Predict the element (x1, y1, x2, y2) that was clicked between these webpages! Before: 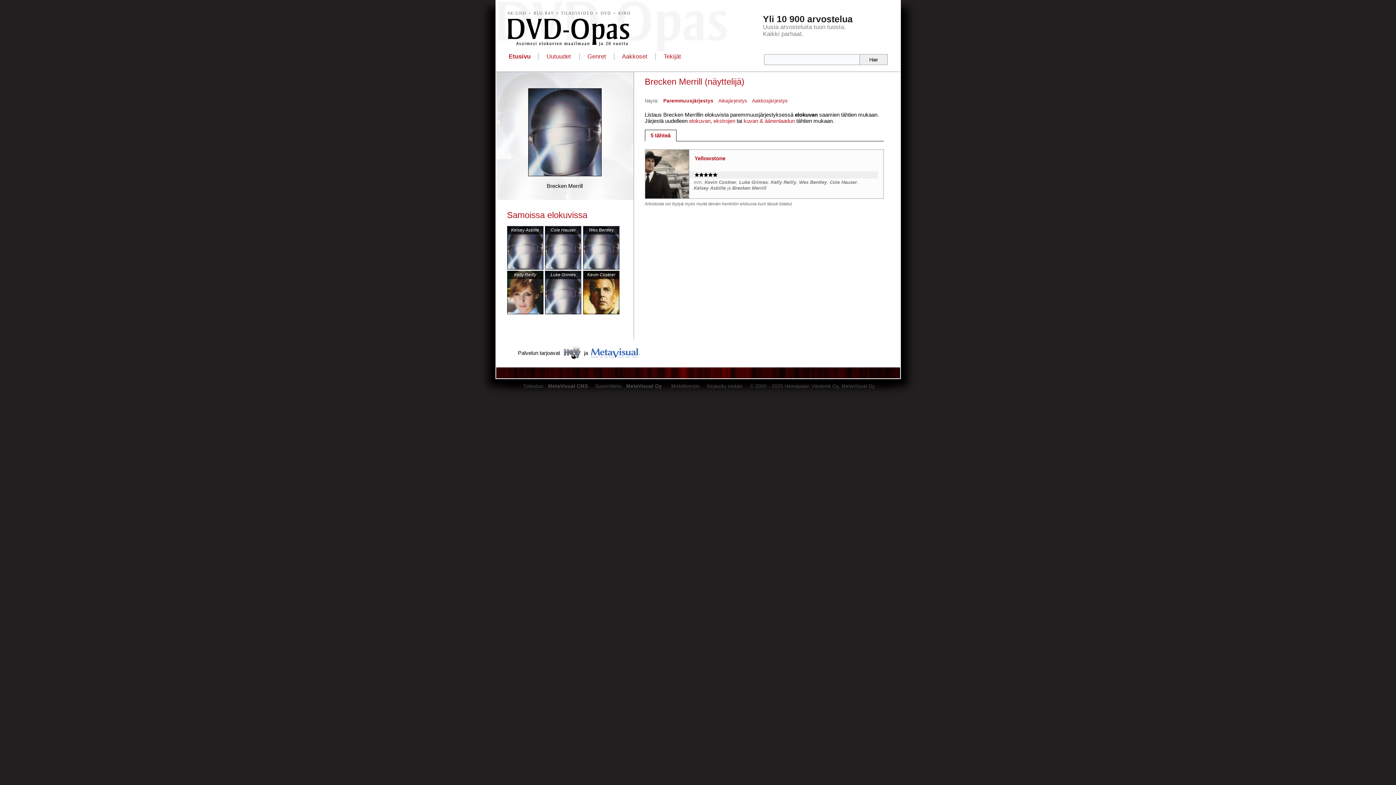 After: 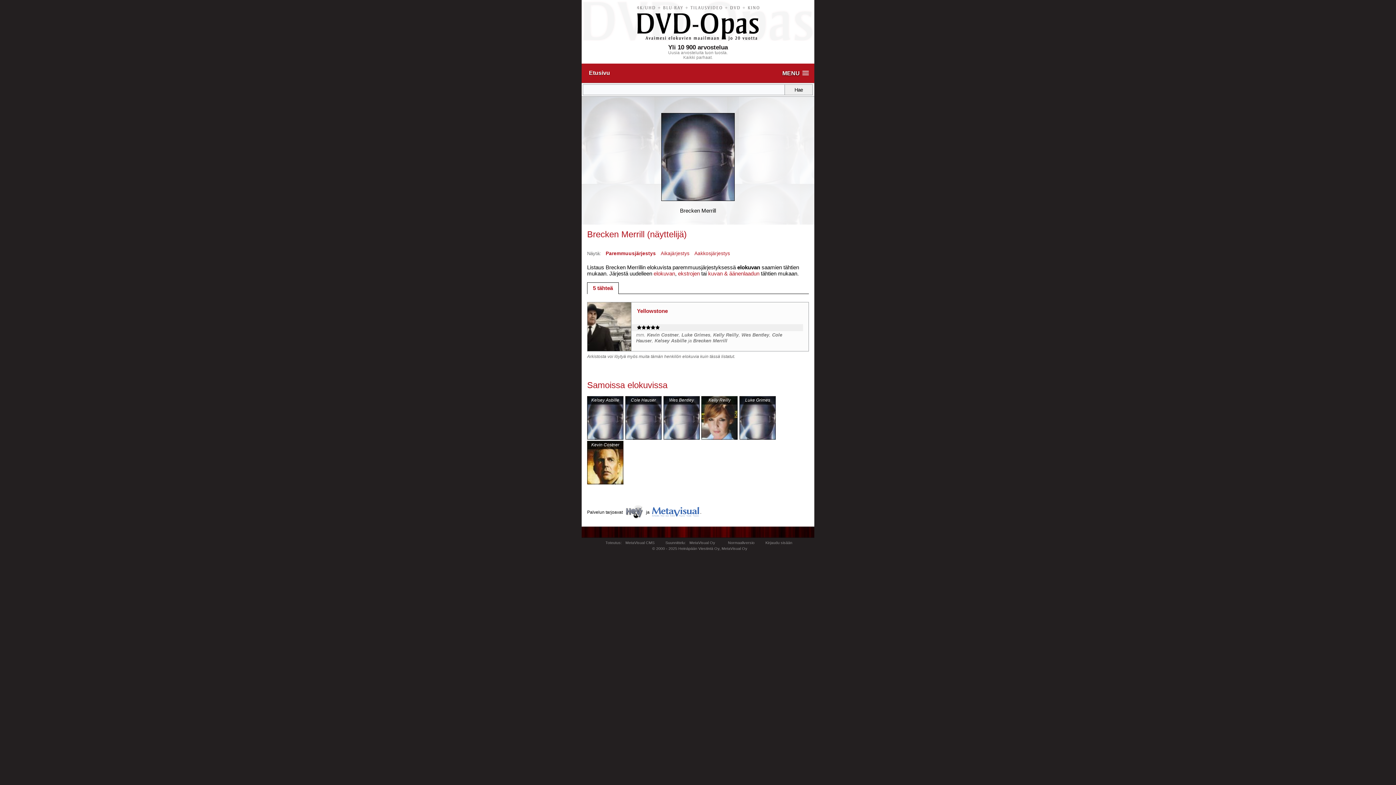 Action: bbox: (671, 383, 699, 389) label: Mobiiliversio